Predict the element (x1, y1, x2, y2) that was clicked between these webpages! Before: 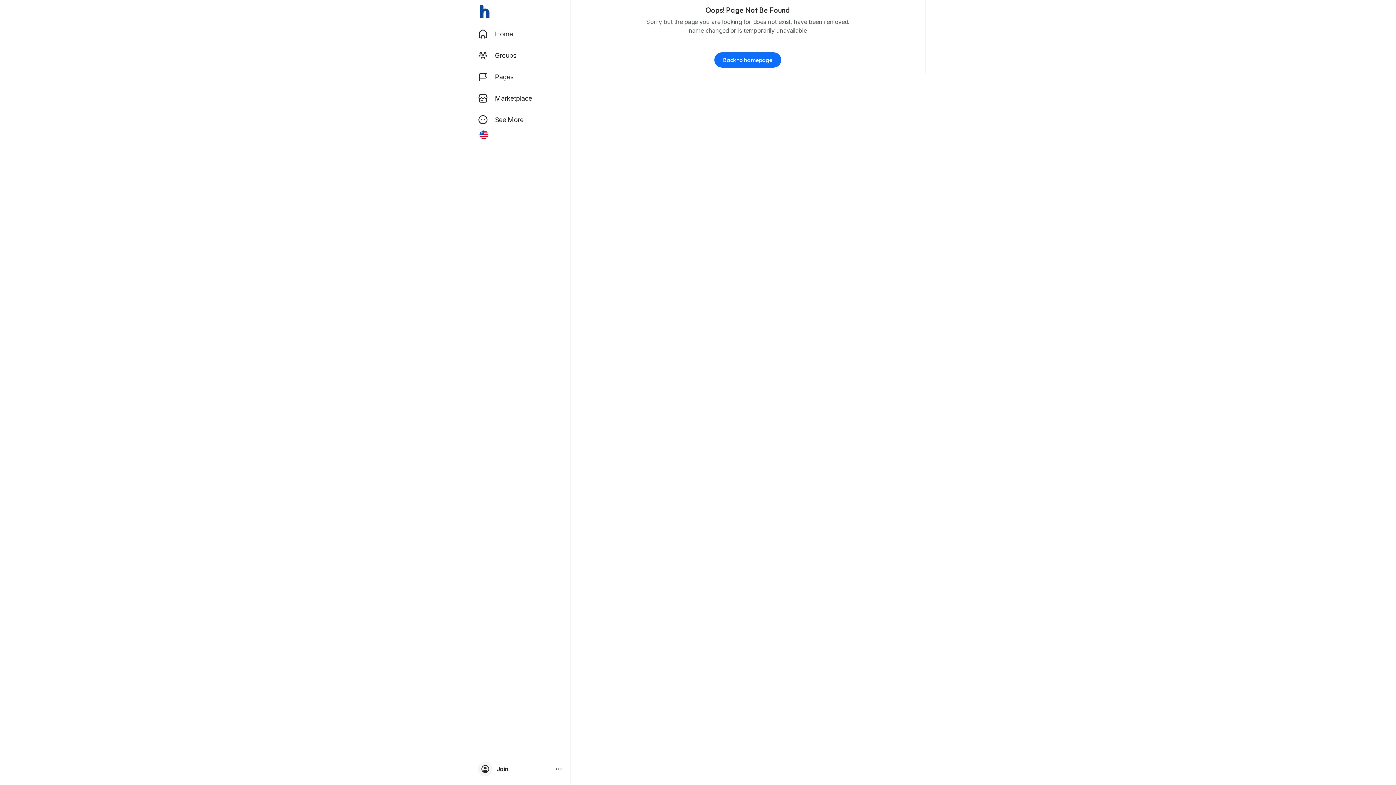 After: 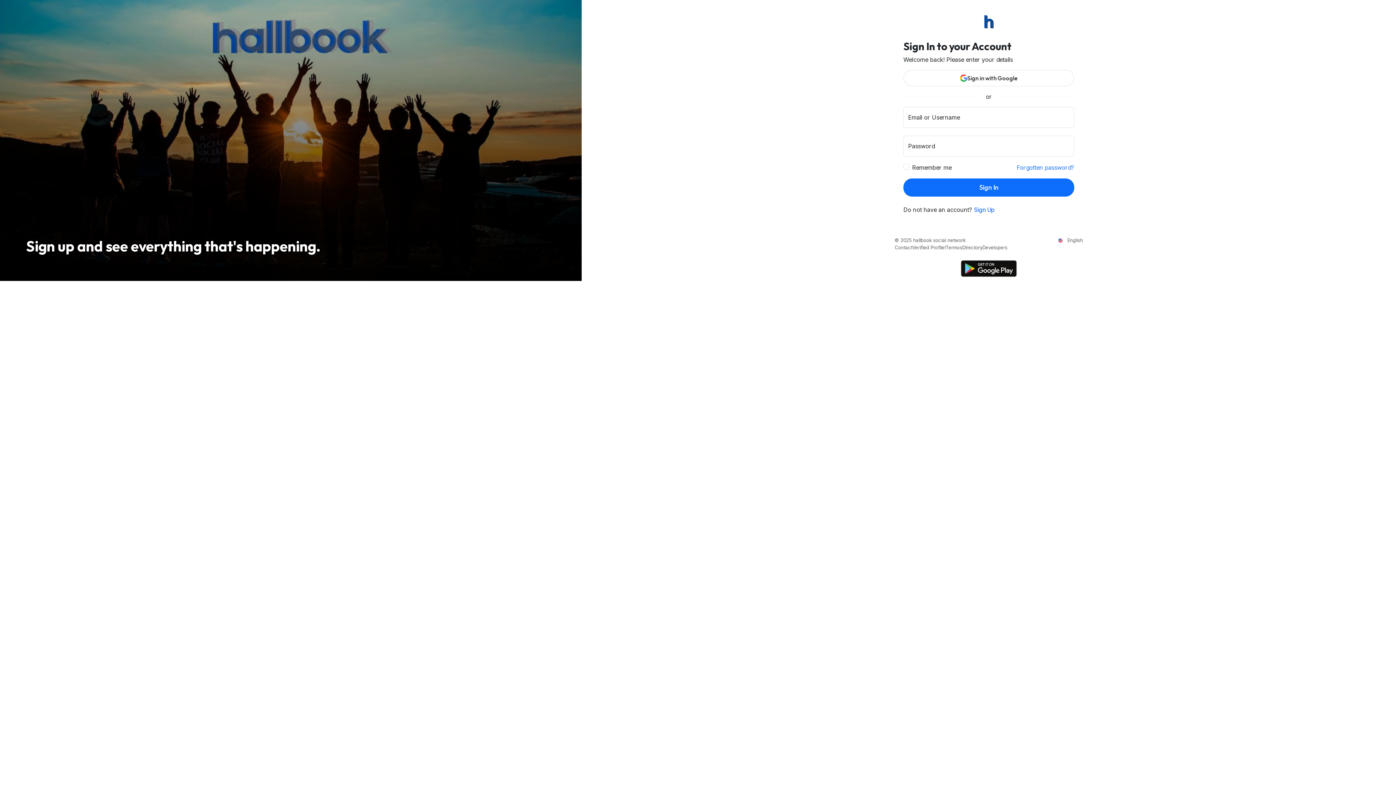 Action: bbox: (714, 52, 781, 67) label: Back to homepage